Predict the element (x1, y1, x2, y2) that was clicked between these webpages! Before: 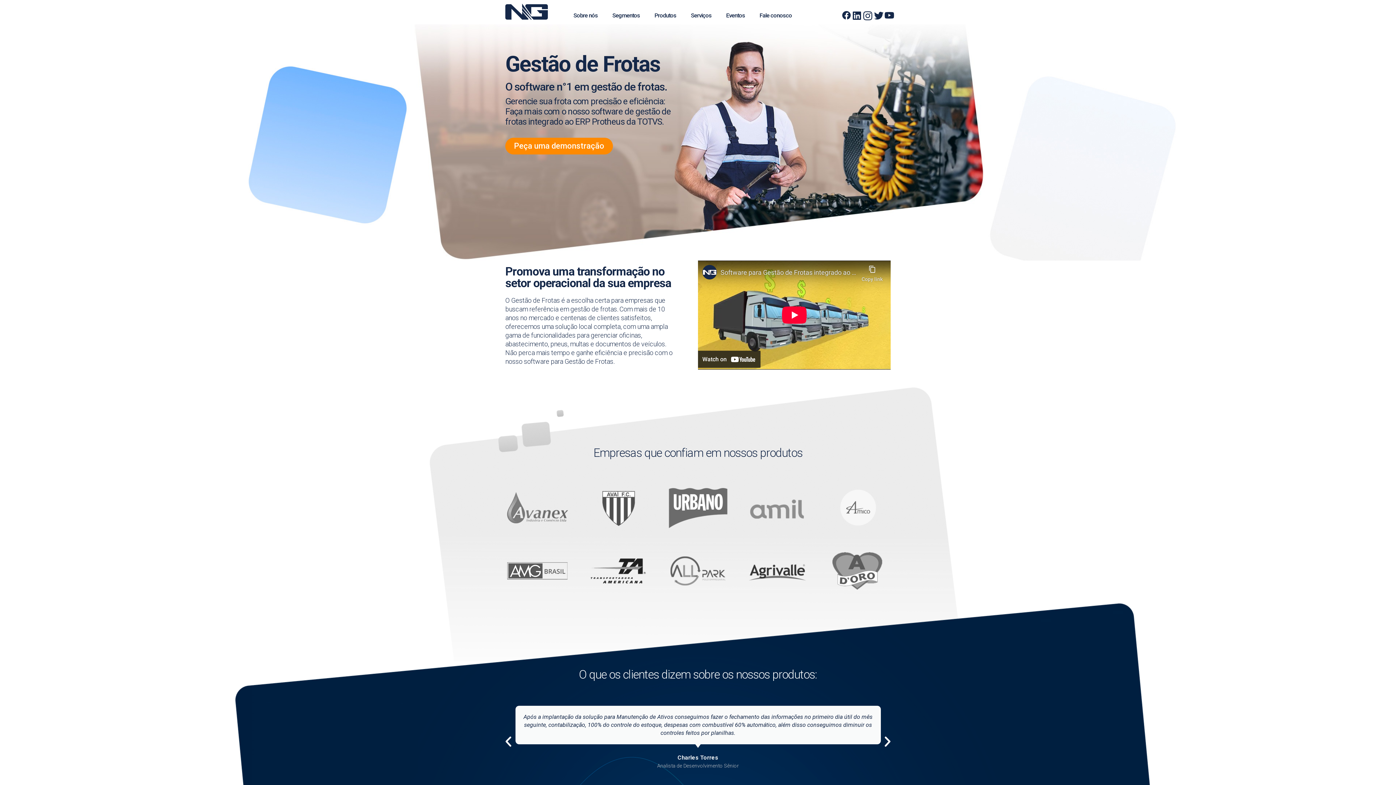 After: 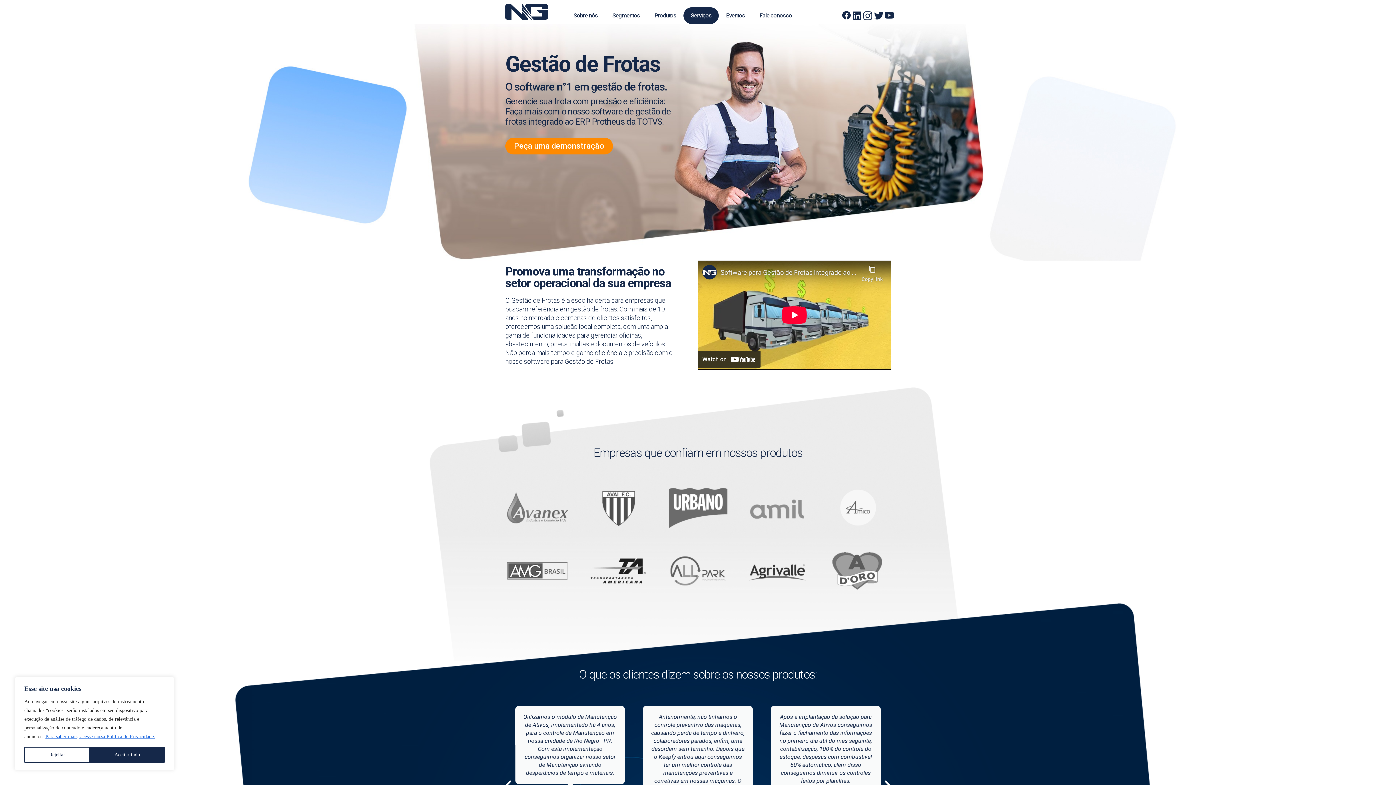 Action: label: Serviços bbox: (683, 7, 719, 24)